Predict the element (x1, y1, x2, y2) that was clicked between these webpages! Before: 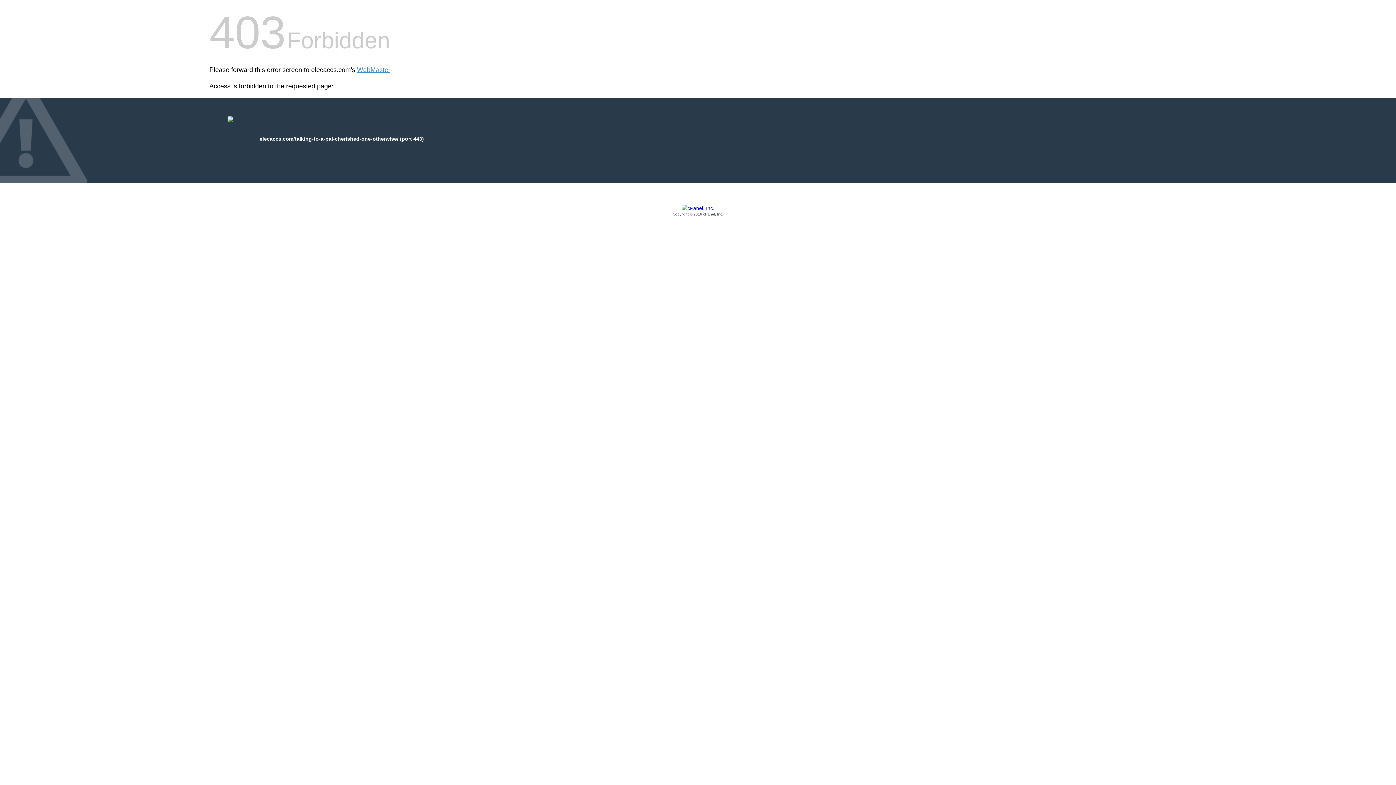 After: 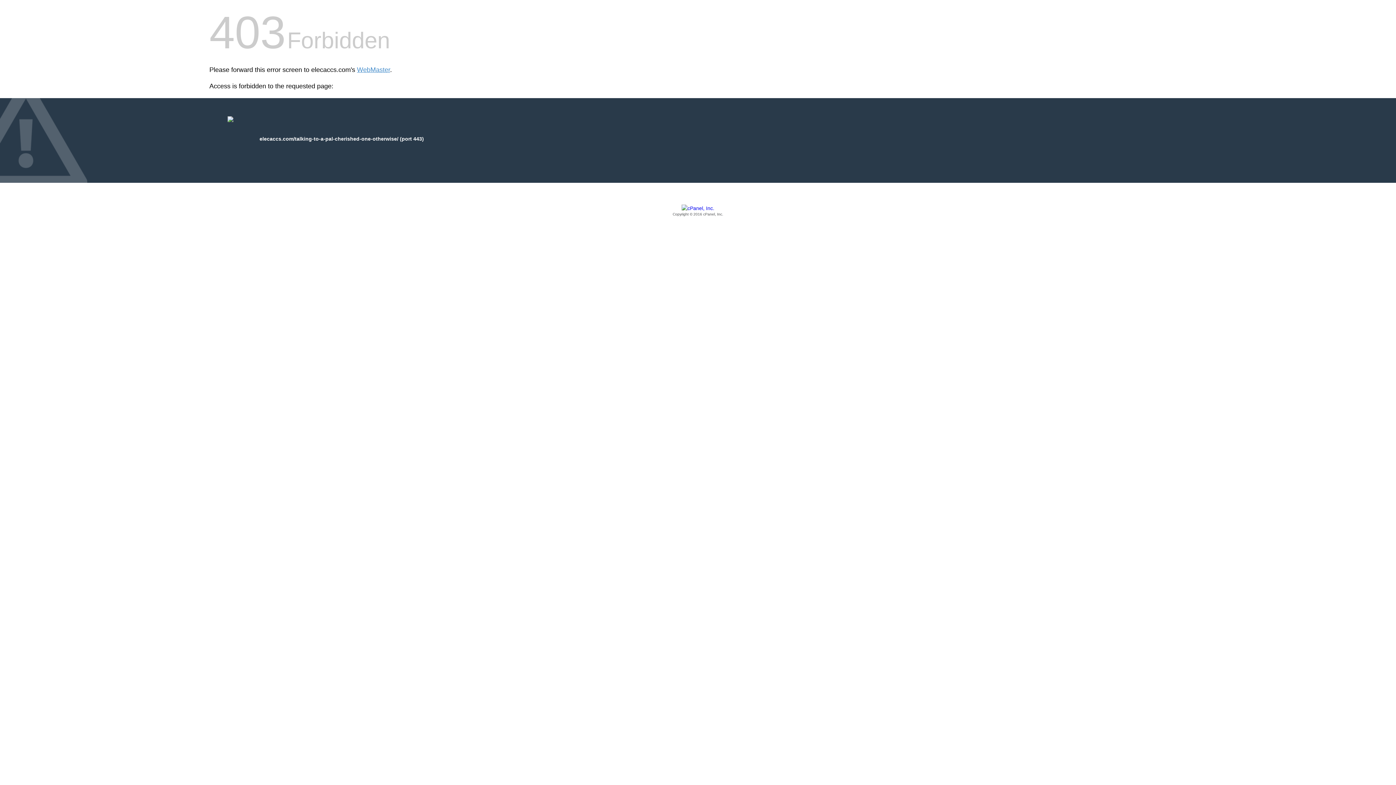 Action: bbox: (209, 205, 1186, 217) label: Copyright © 2016 cPanel, Inc.